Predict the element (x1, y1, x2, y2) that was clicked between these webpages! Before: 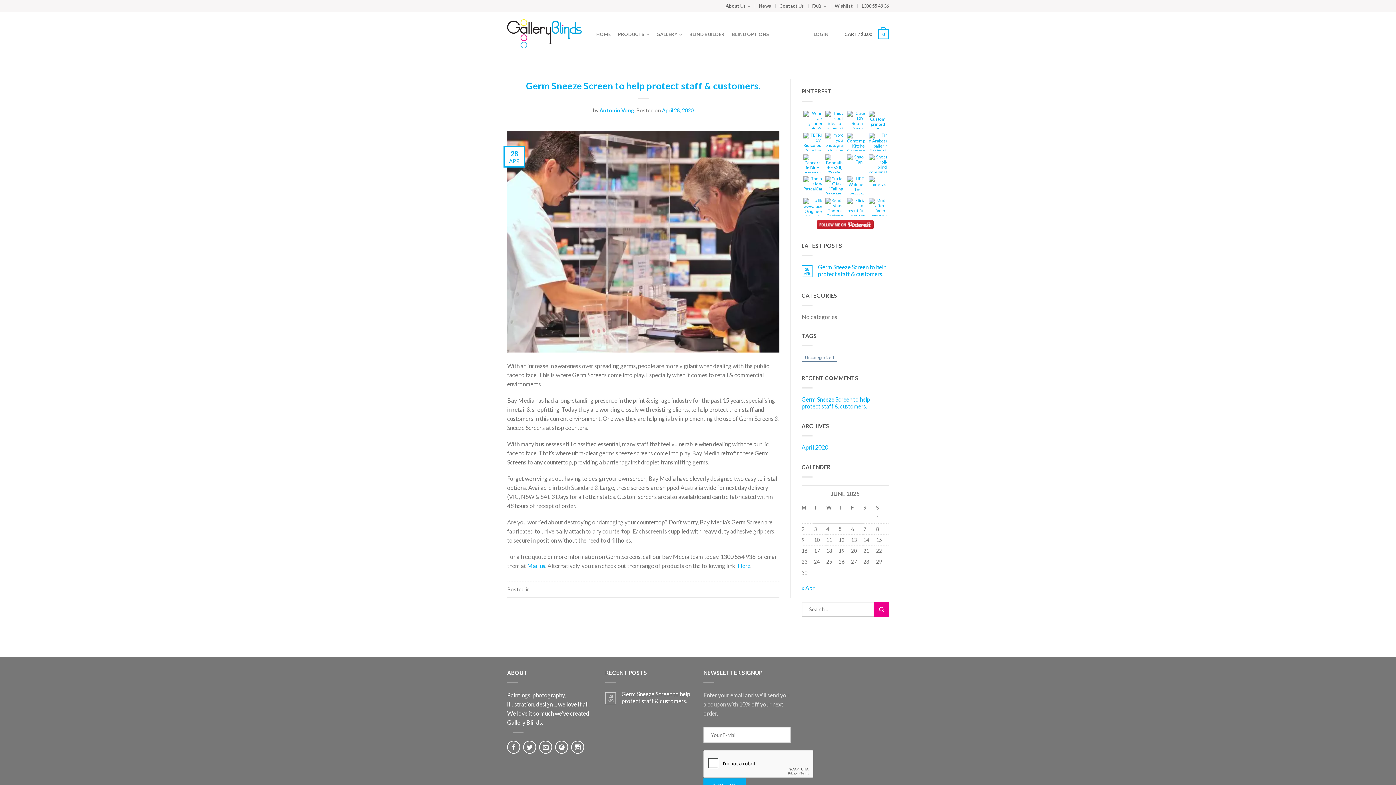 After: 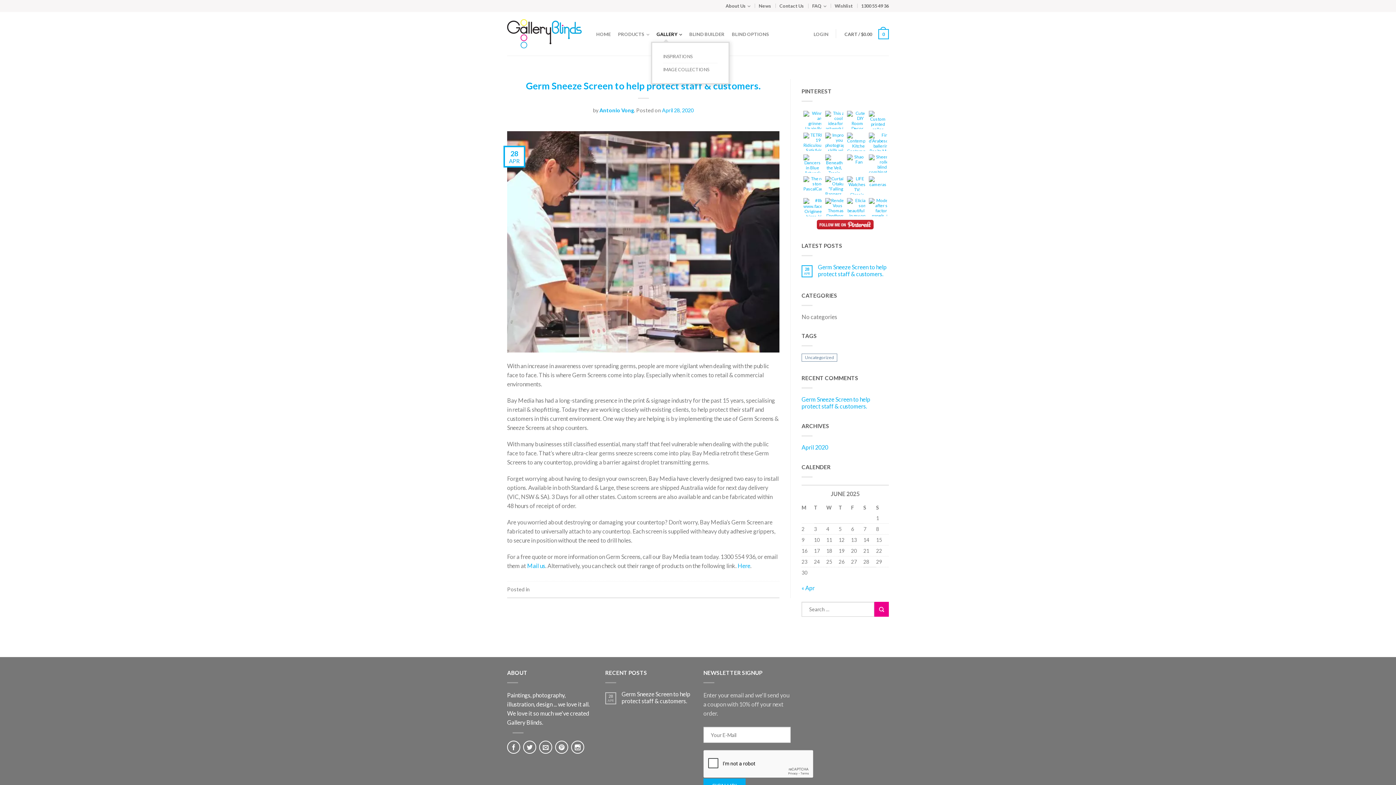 Action: label: GALLERY bbox: (656, 27, 682, 40)